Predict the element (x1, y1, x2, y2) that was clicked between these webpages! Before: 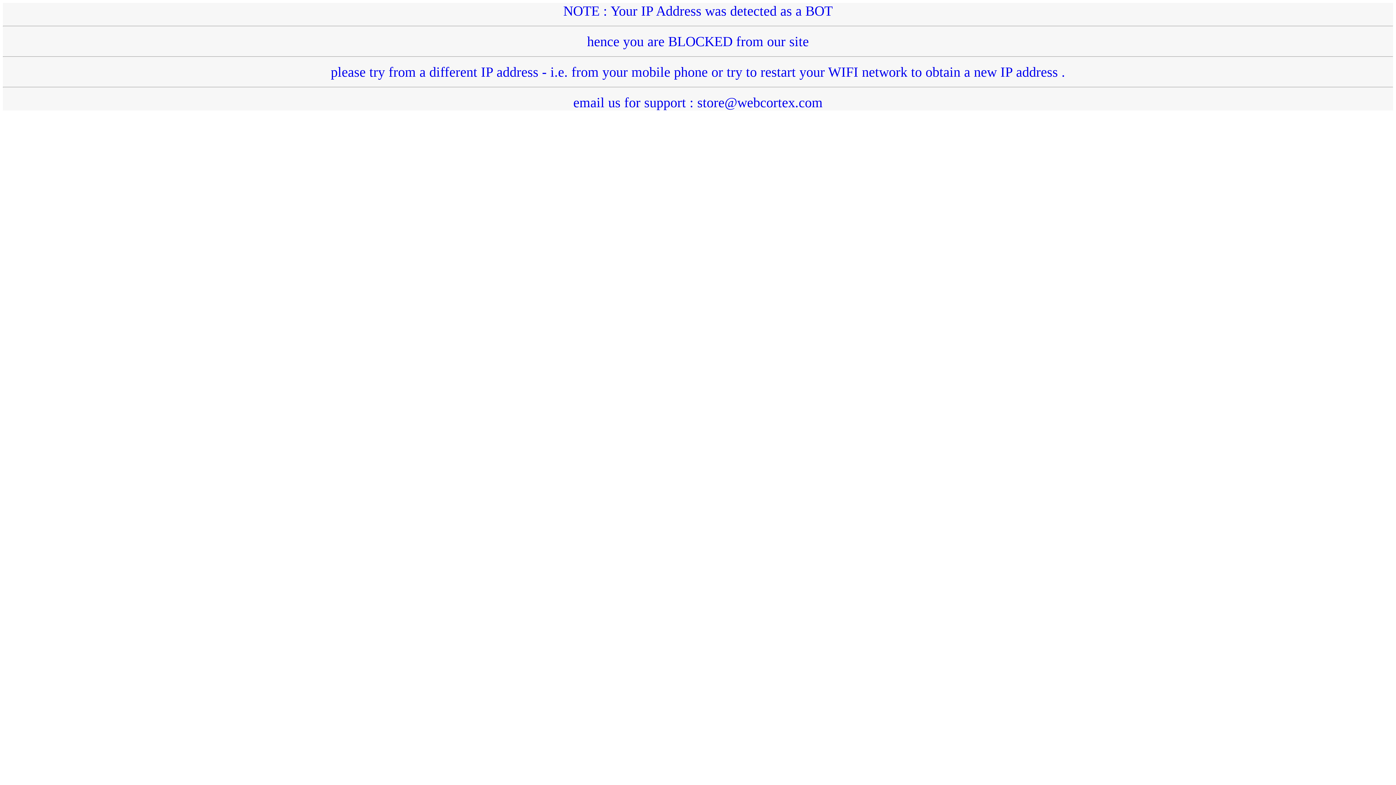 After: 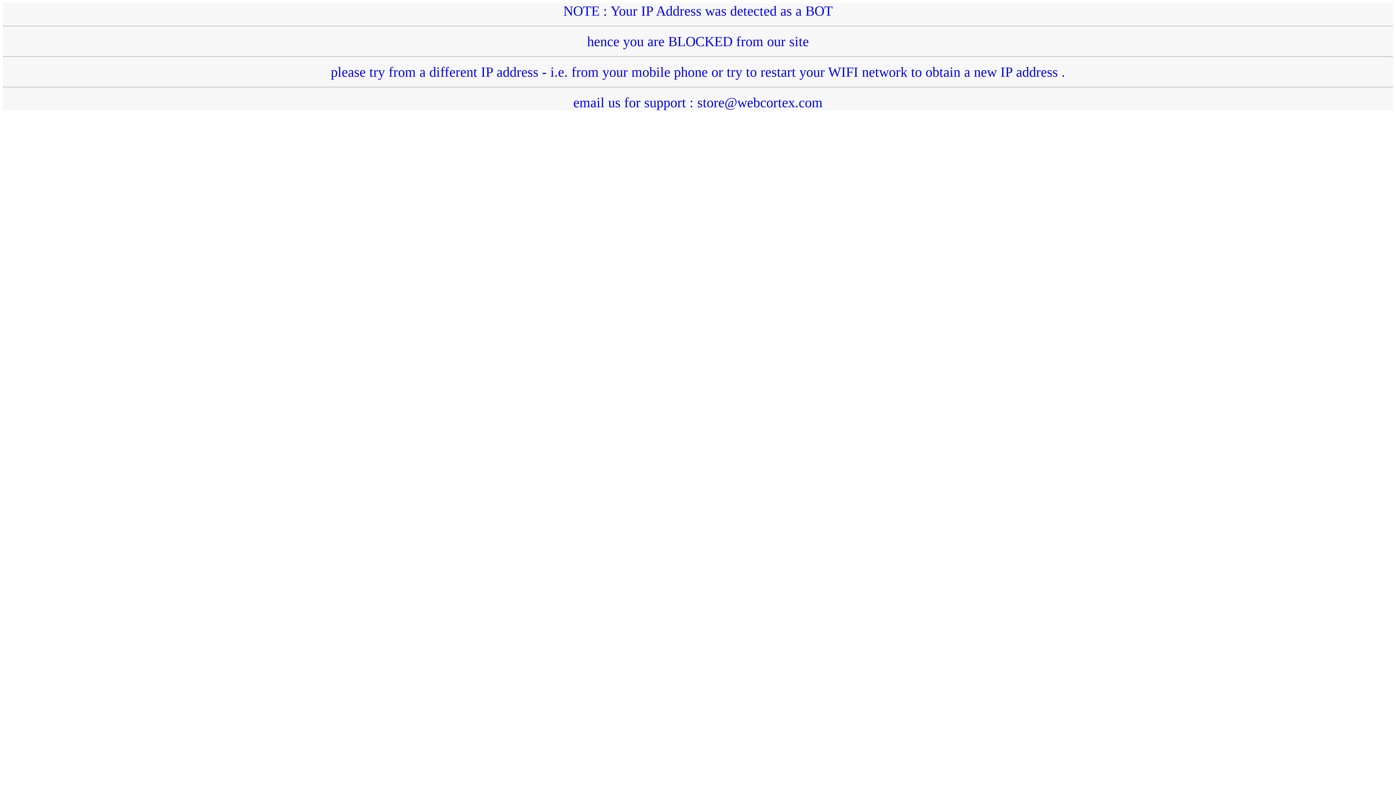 Action: bbox: (2, 3, 1393, 110) label: NOTE : Your IP Address was detected as a BOT
hence you are BLOCKED from our site
please try from a different IP address - i.e. from your mobile phone or try to restart your WIFI network to obtain a new IP address .
email us for support : store@webcortex.com